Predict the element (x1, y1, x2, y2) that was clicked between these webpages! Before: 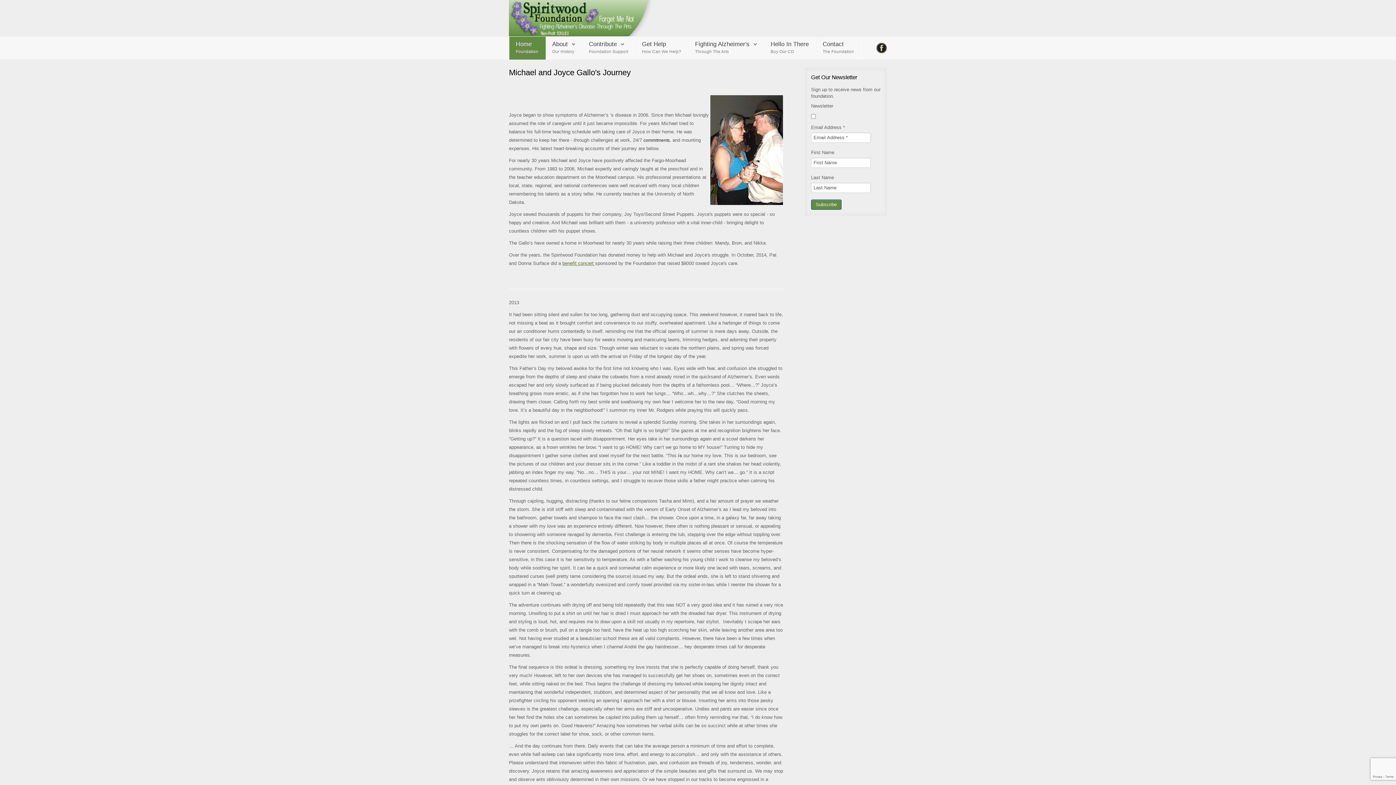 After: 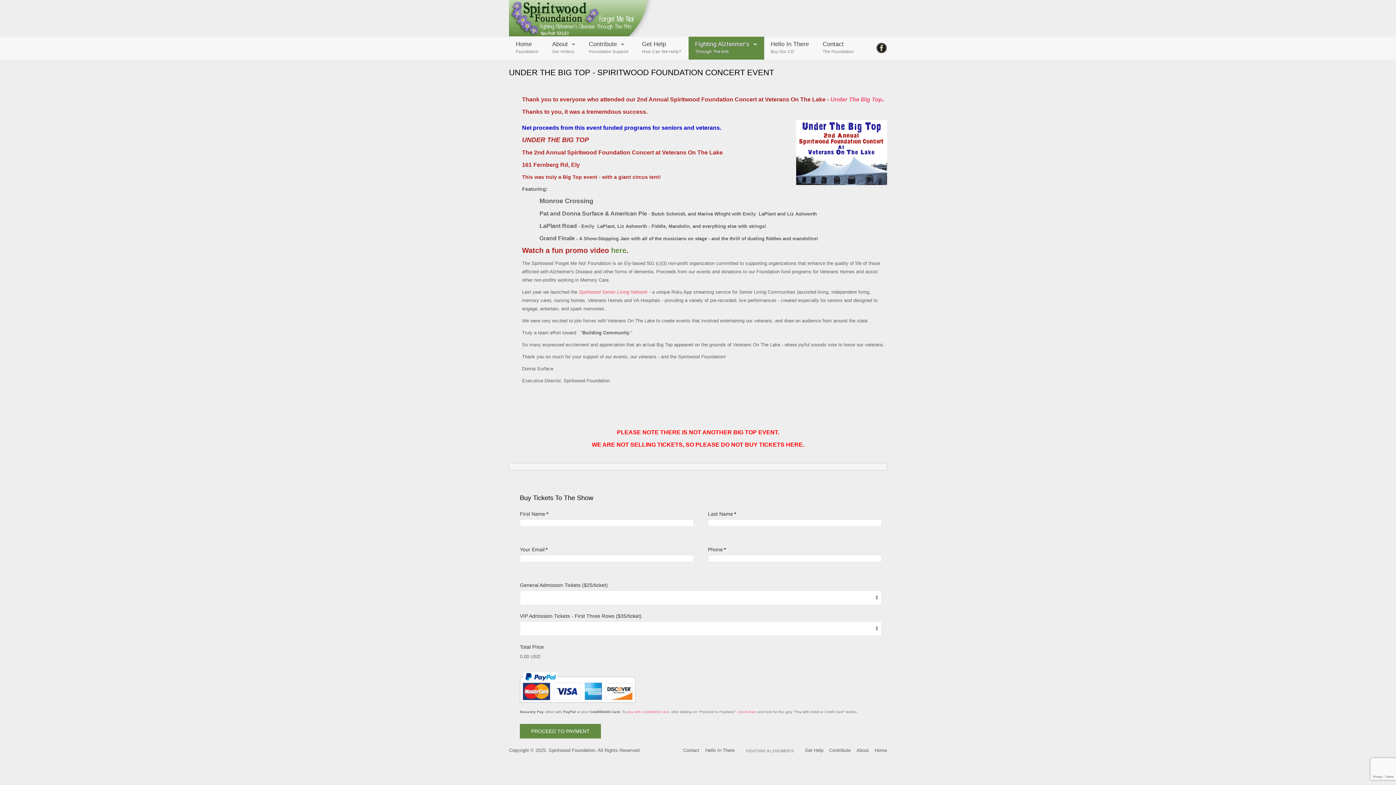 Action: bbox: (589, 40, 624, 47) label: Contribute